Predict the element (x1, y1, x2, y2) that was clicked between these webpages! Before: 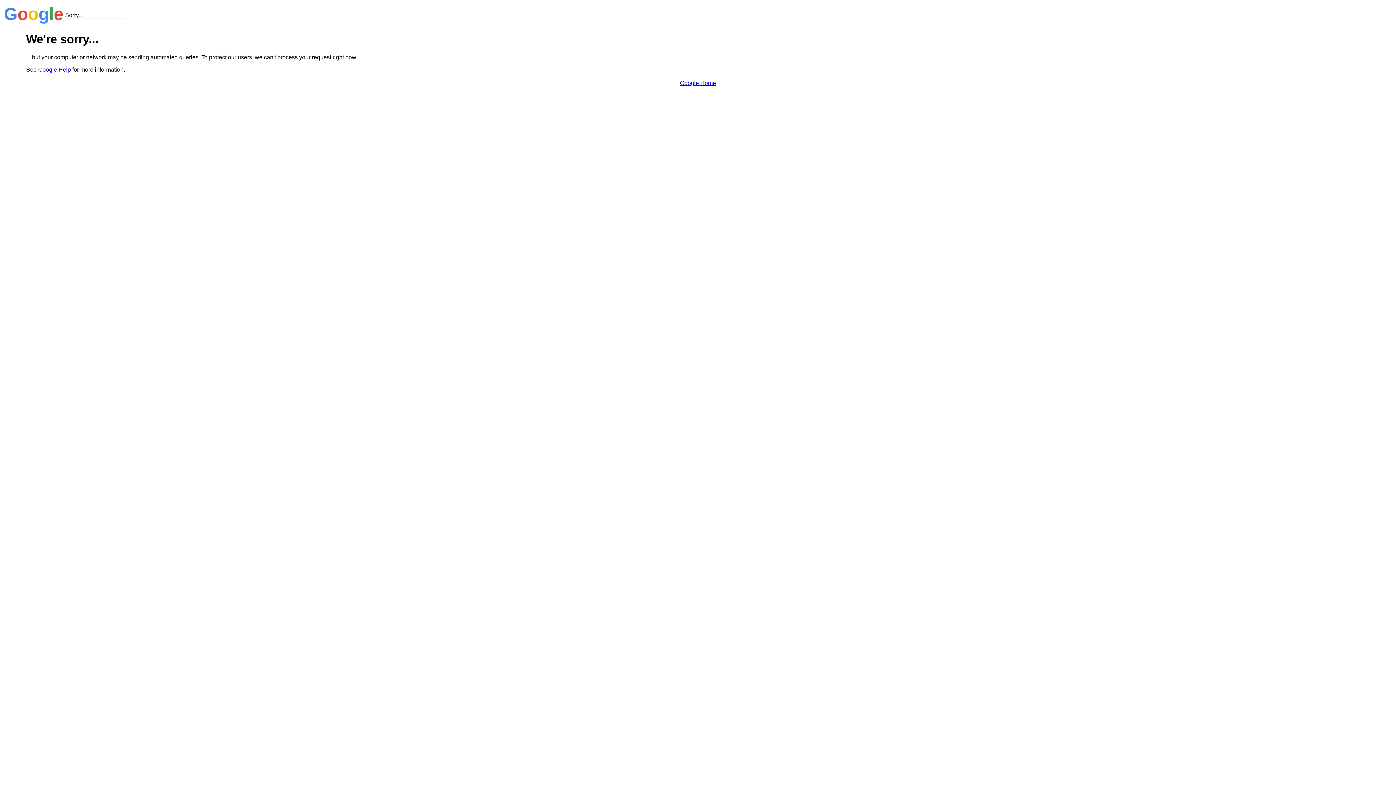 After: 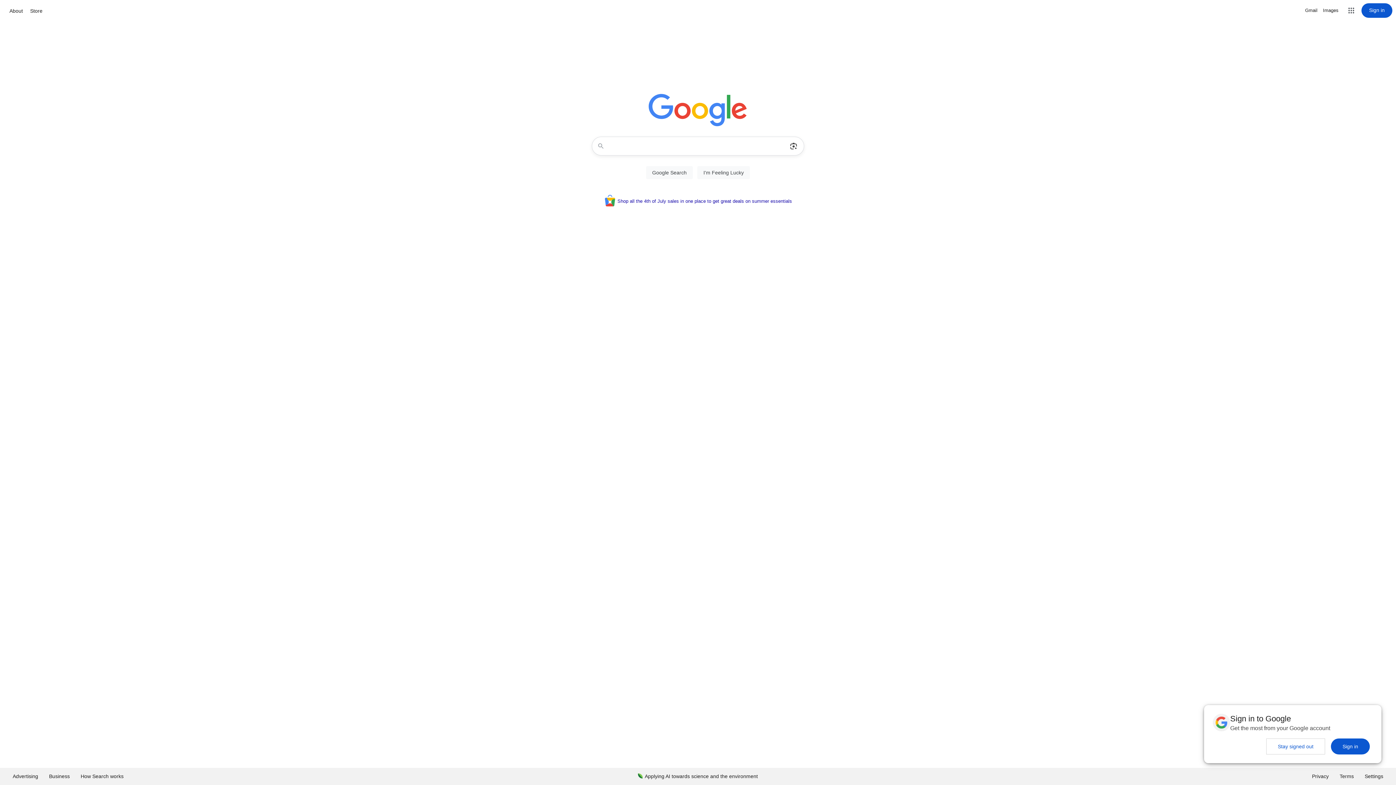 Action: label: Google Home bbox: (680, 79, 716, 86)